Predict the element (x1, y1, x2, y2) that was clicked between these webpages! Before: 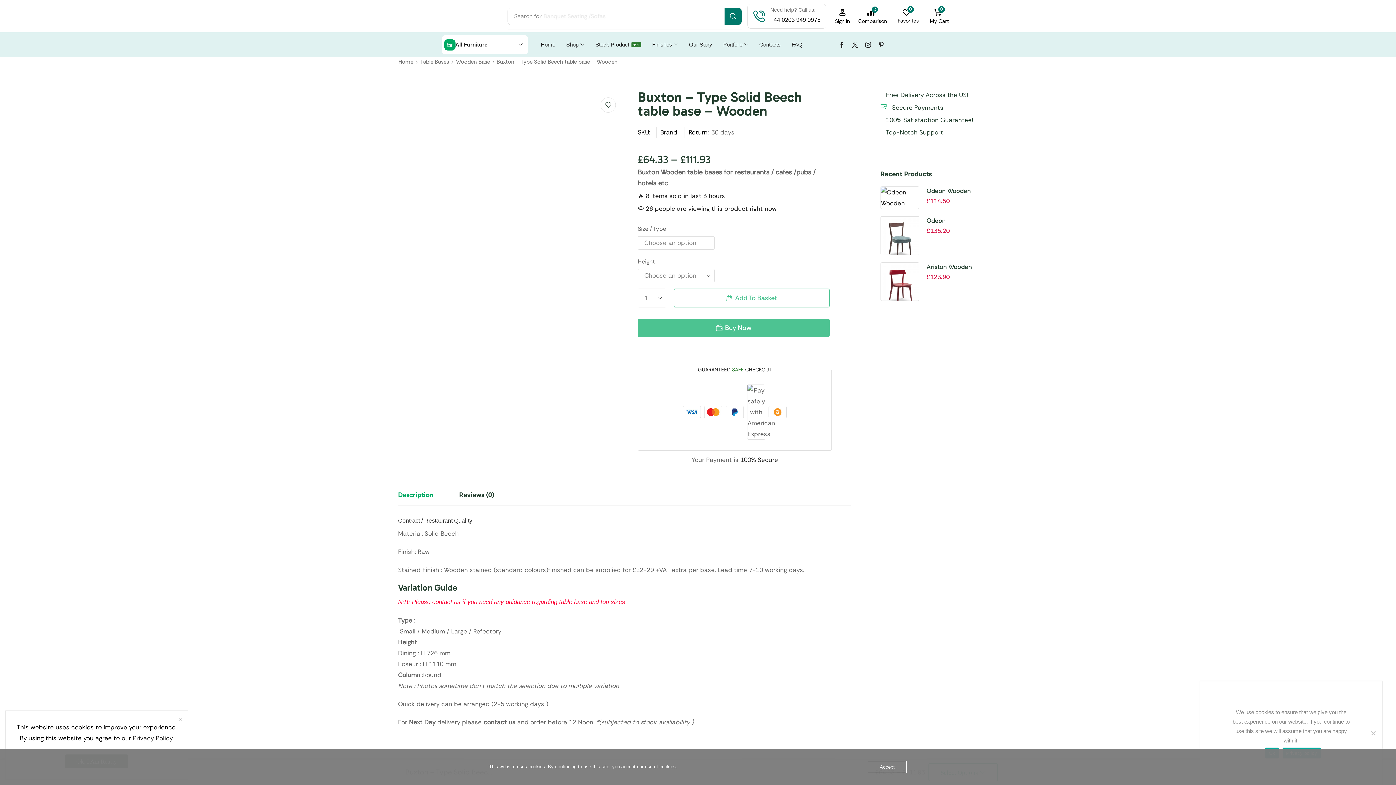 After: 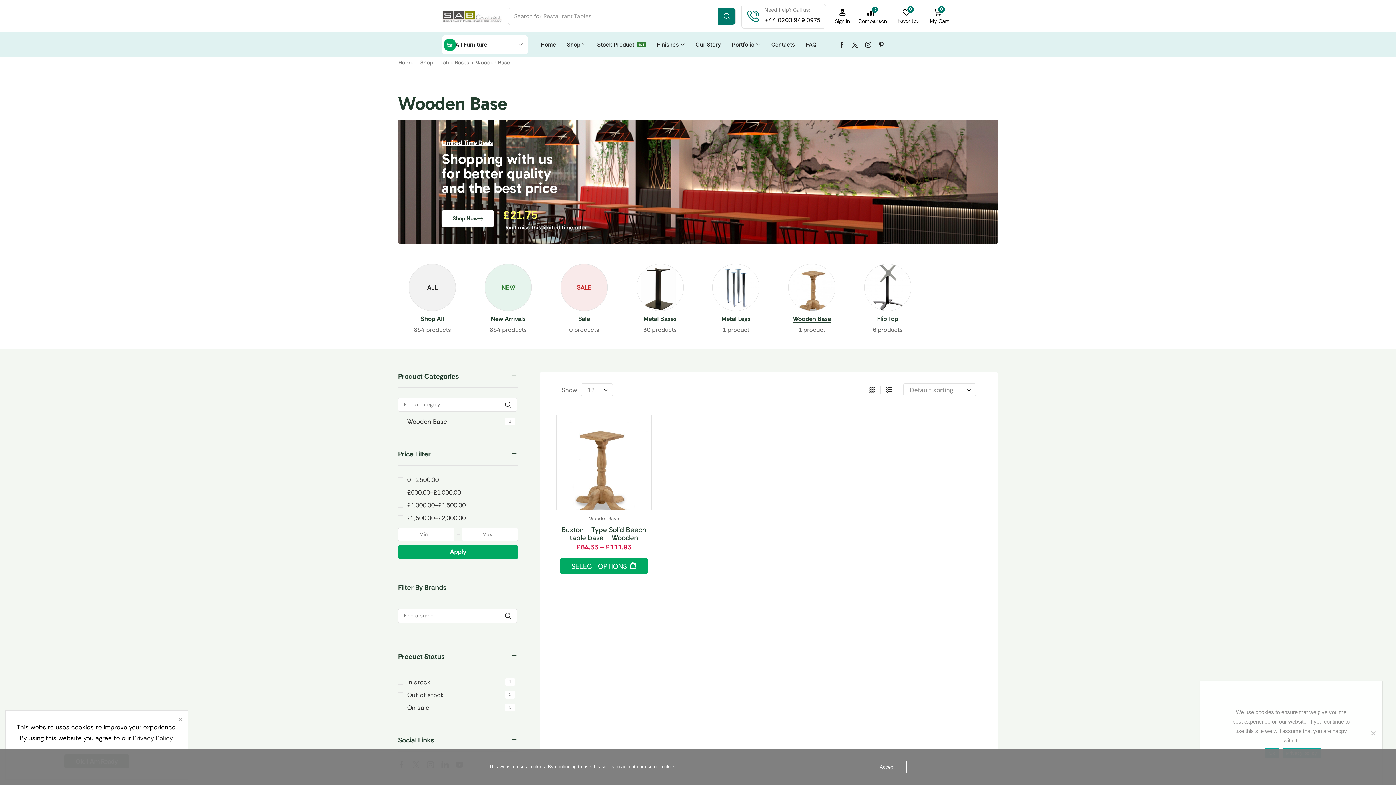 Action: bbox: (455, 58, 490, 65) label: Wooden Base